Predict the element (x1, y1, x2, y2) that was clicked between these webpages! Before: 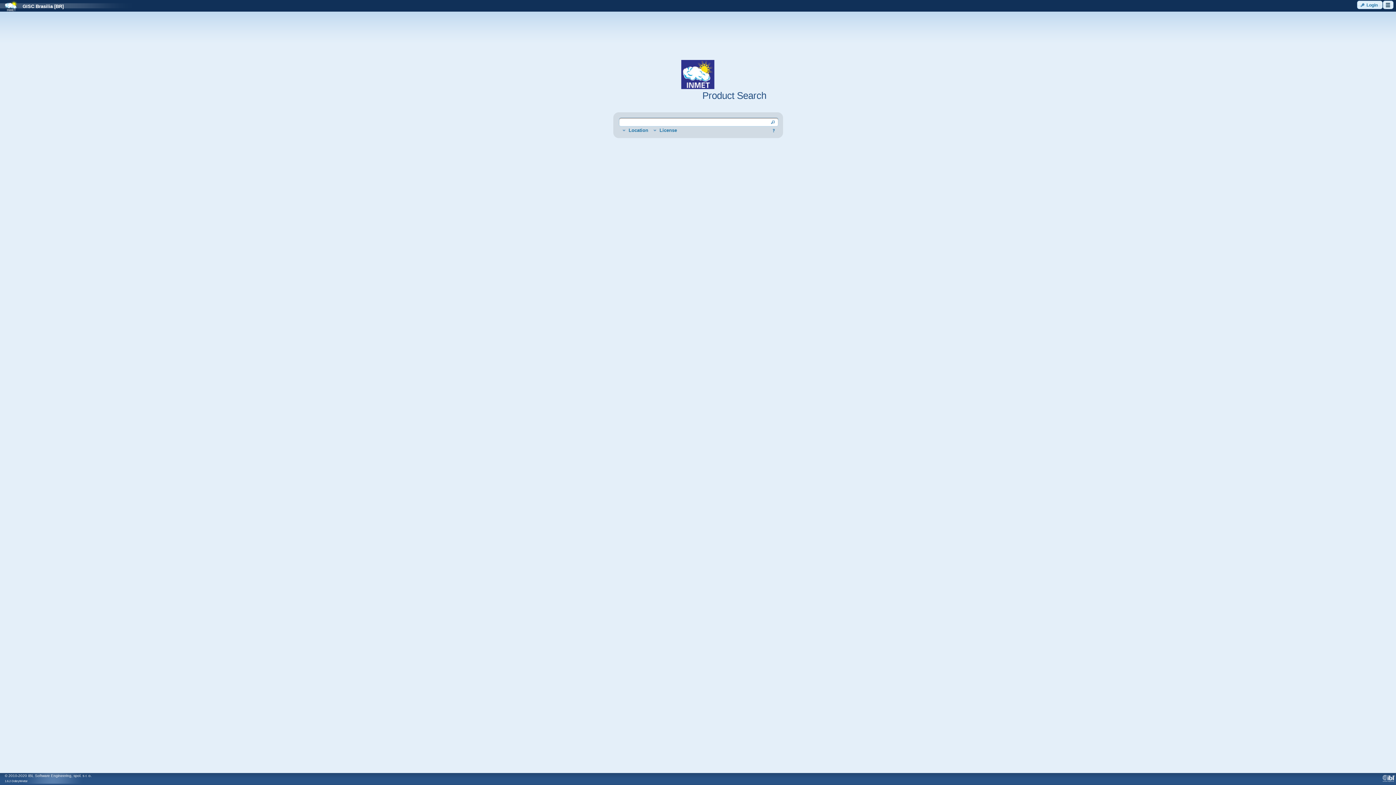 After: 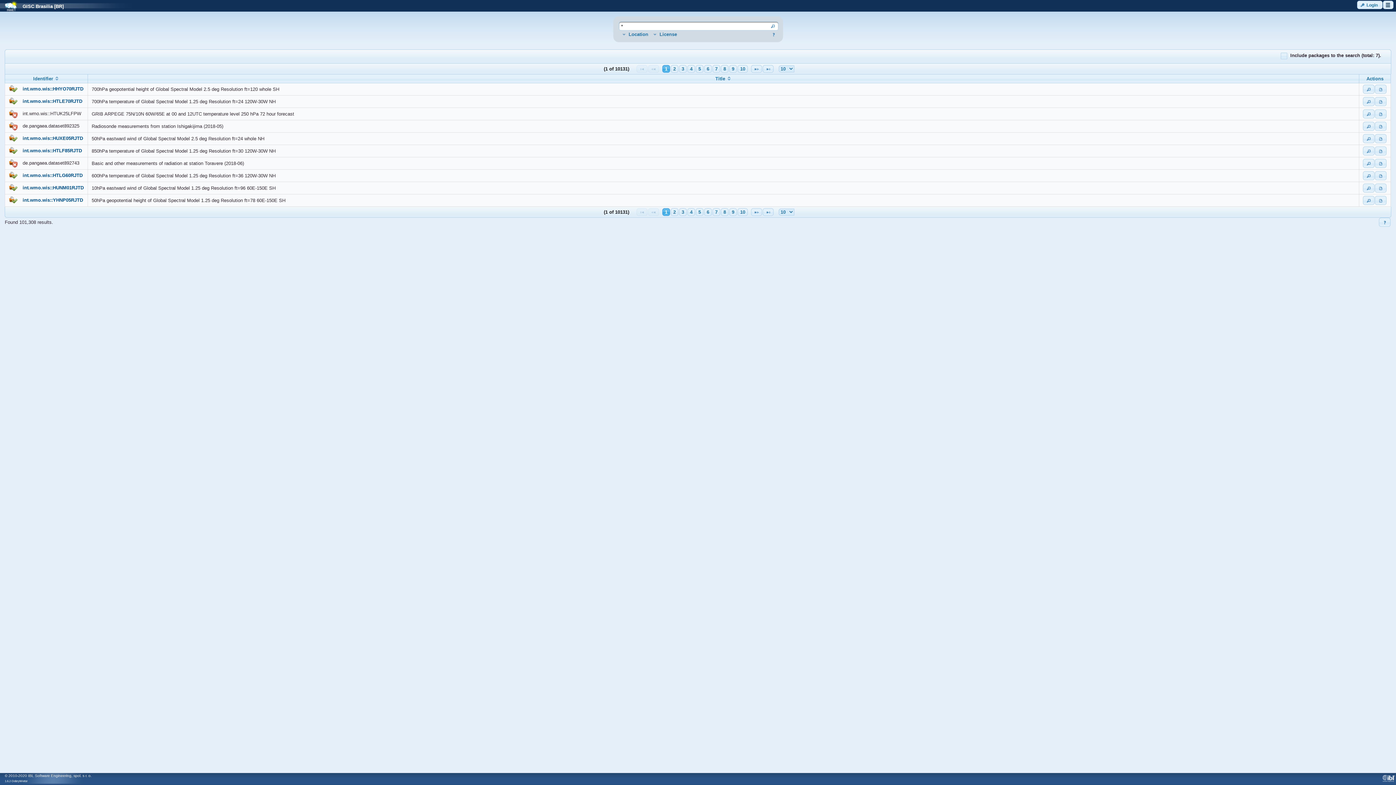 Action: bbox: (767, 117, 778, 126) label: ui-button